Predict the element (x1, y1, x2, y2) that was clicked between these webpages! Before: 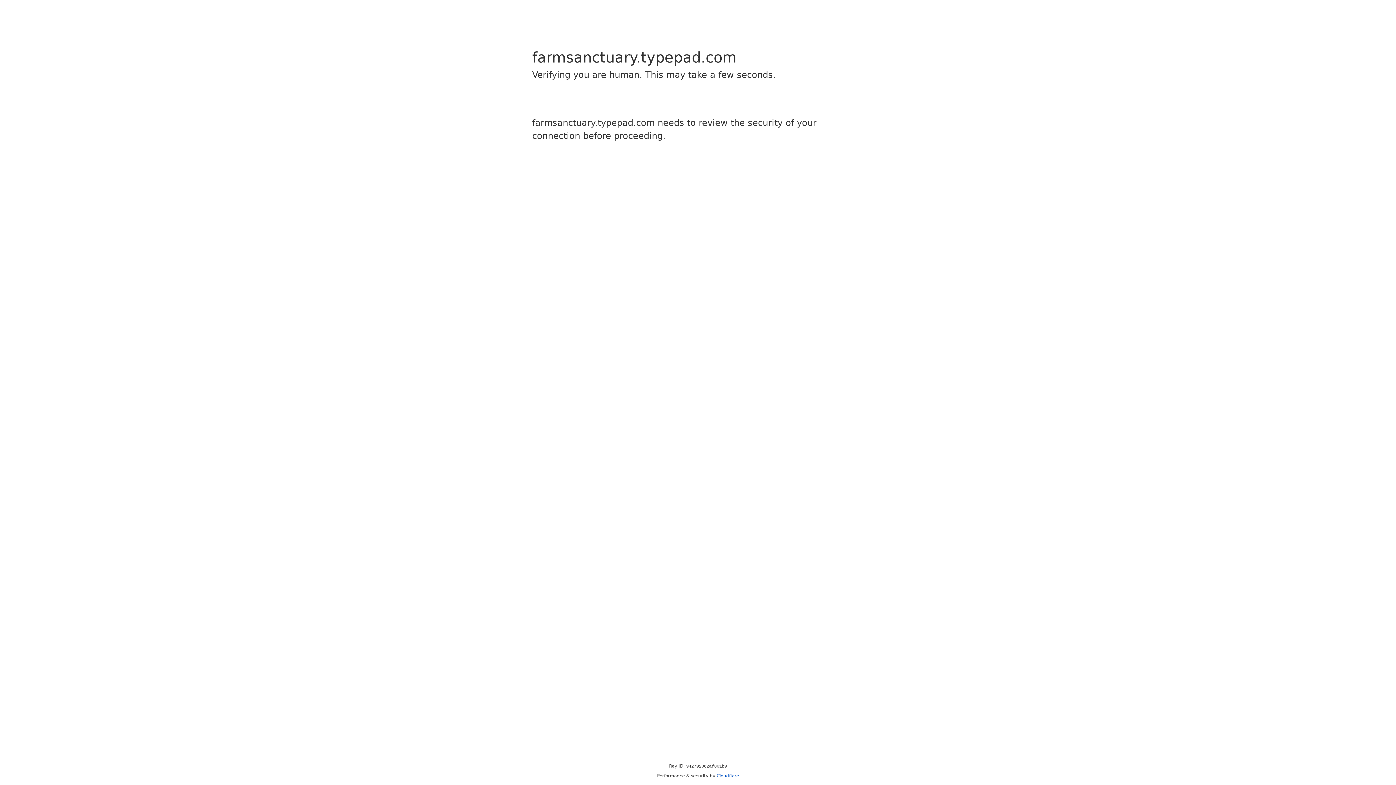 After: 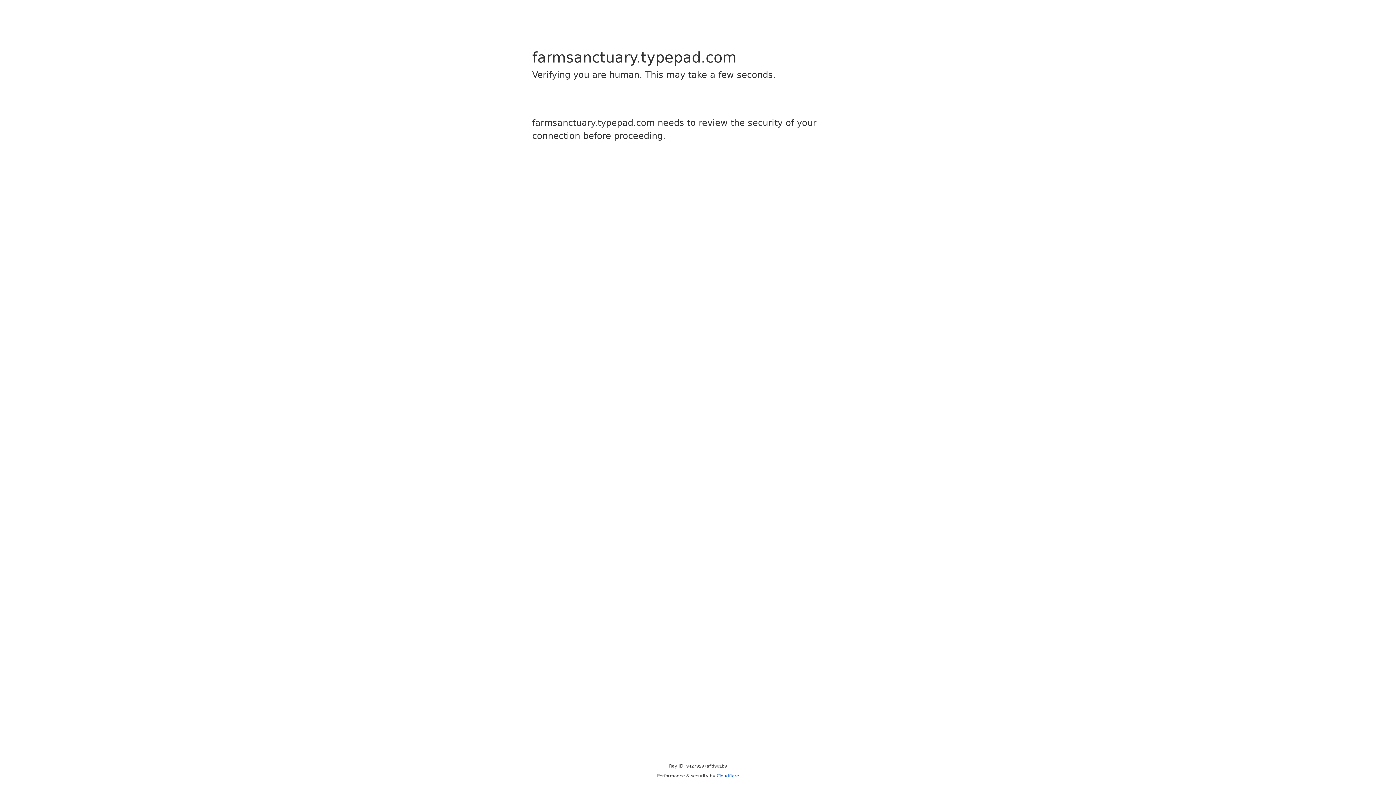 Action: label: Cloudflare bbox: (716, 773, 739, 778)